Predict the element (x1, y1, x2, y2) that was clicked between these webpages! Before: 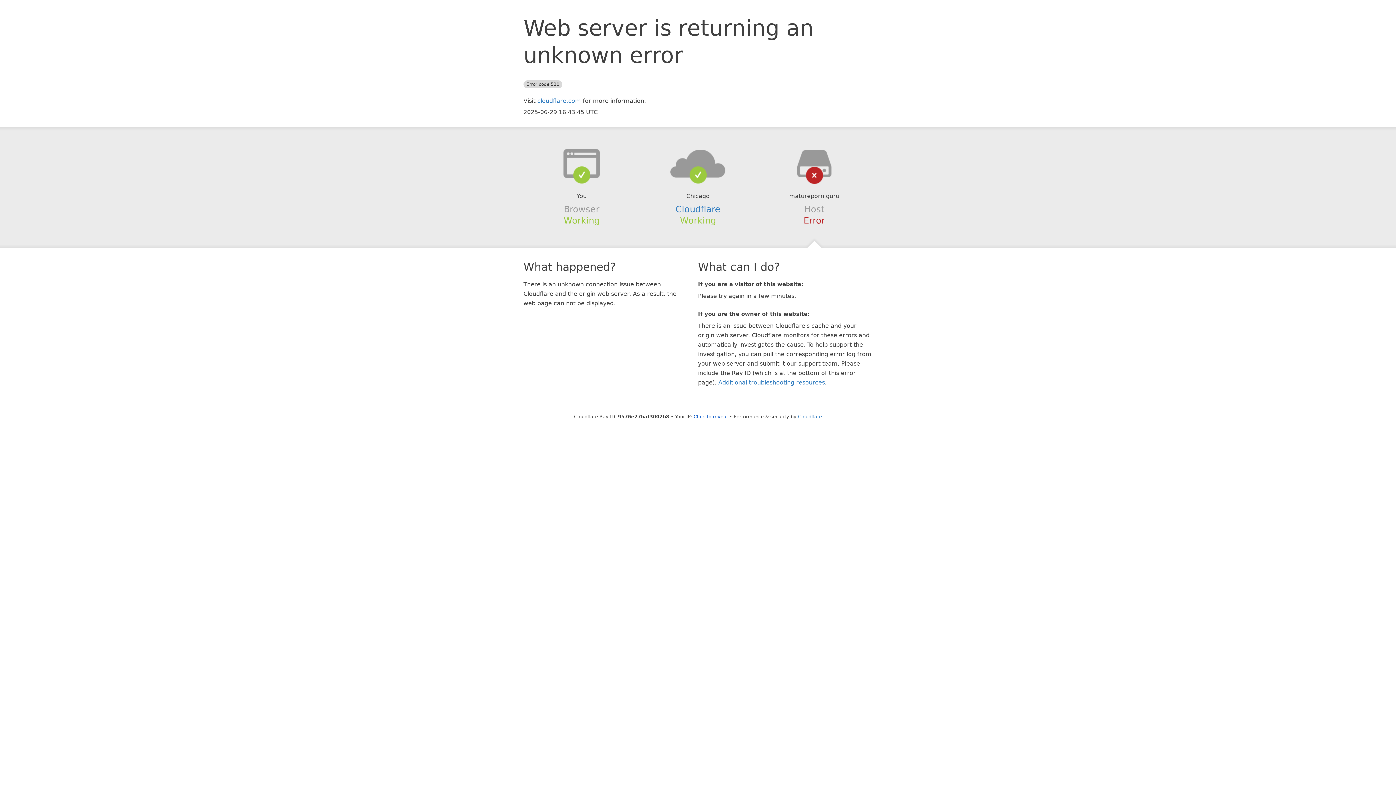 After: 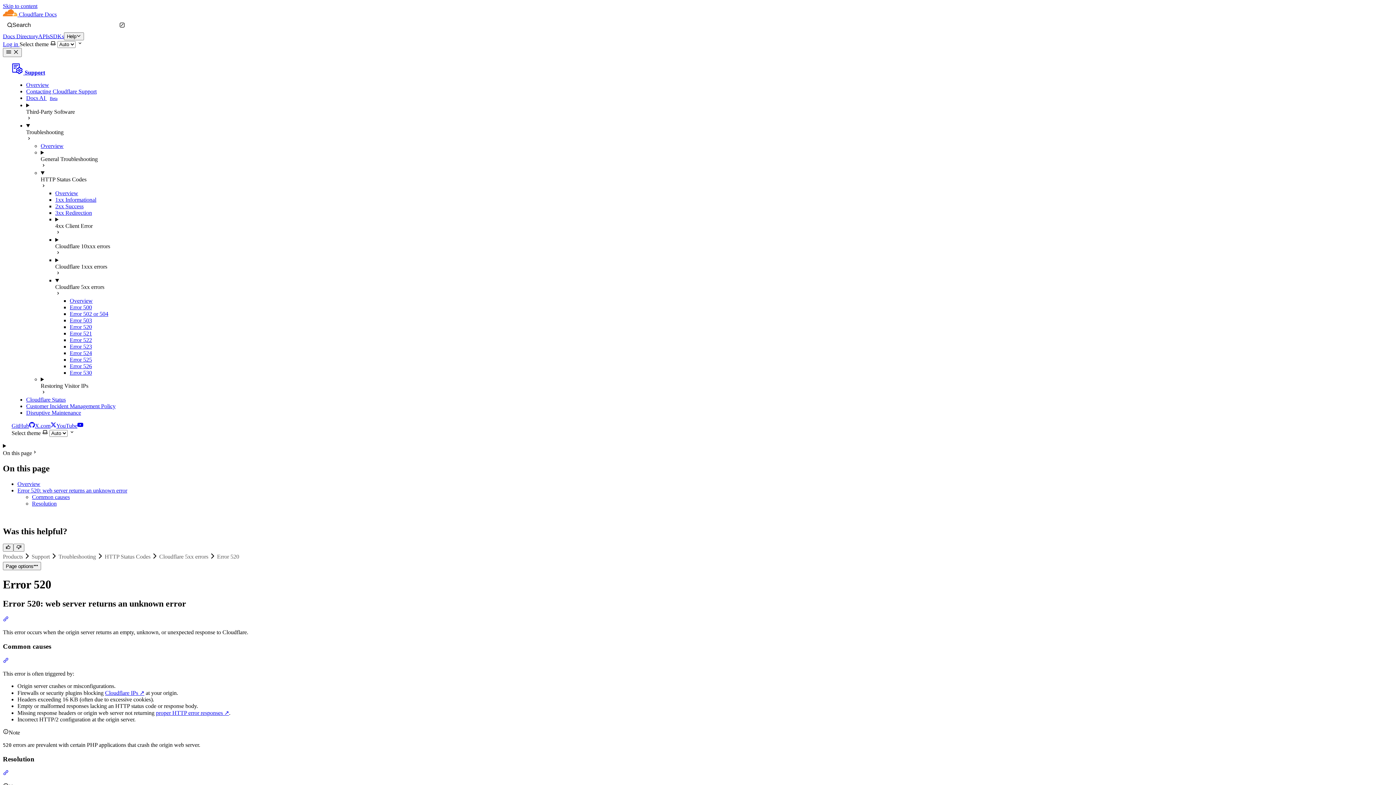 Action: label: Additional troubleshooting resources bbox: (718, 379, 825, 386)